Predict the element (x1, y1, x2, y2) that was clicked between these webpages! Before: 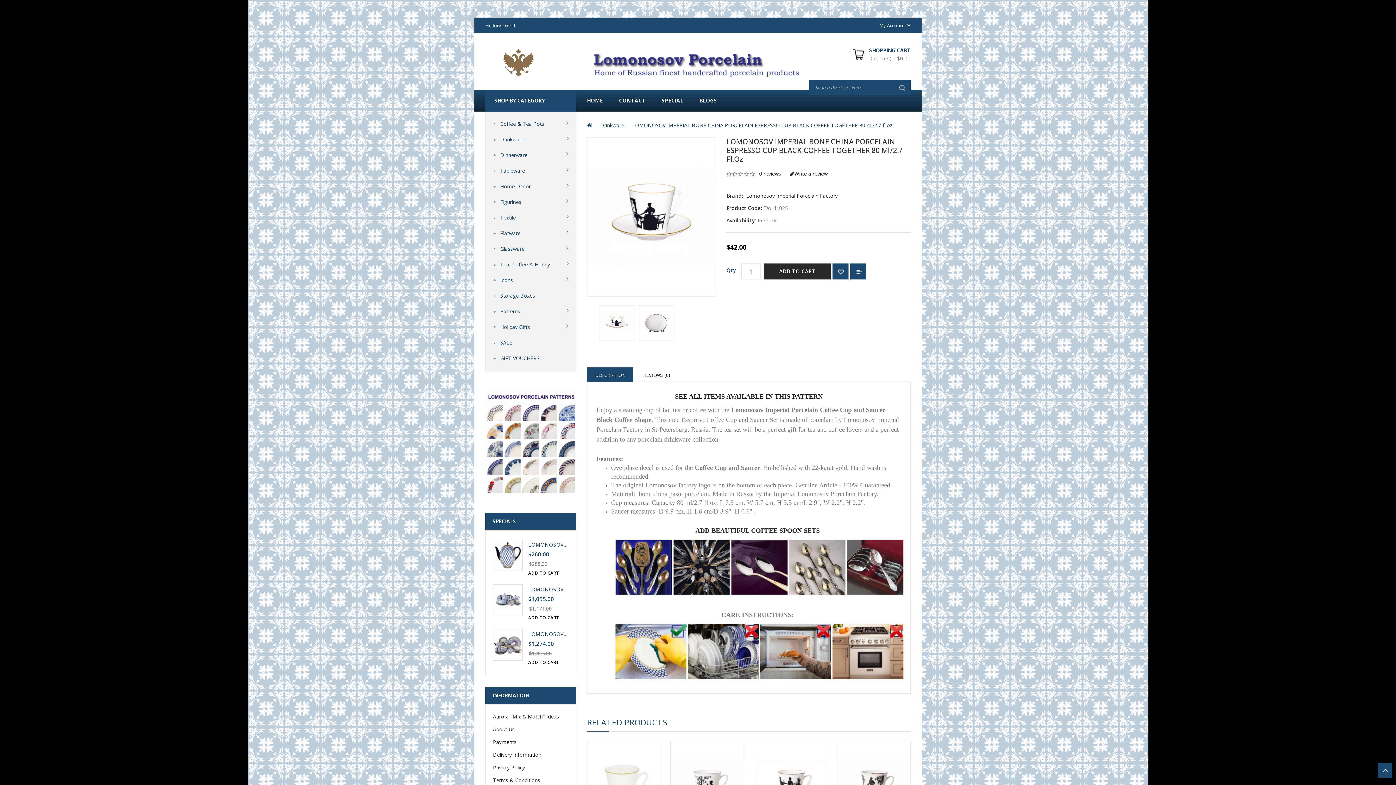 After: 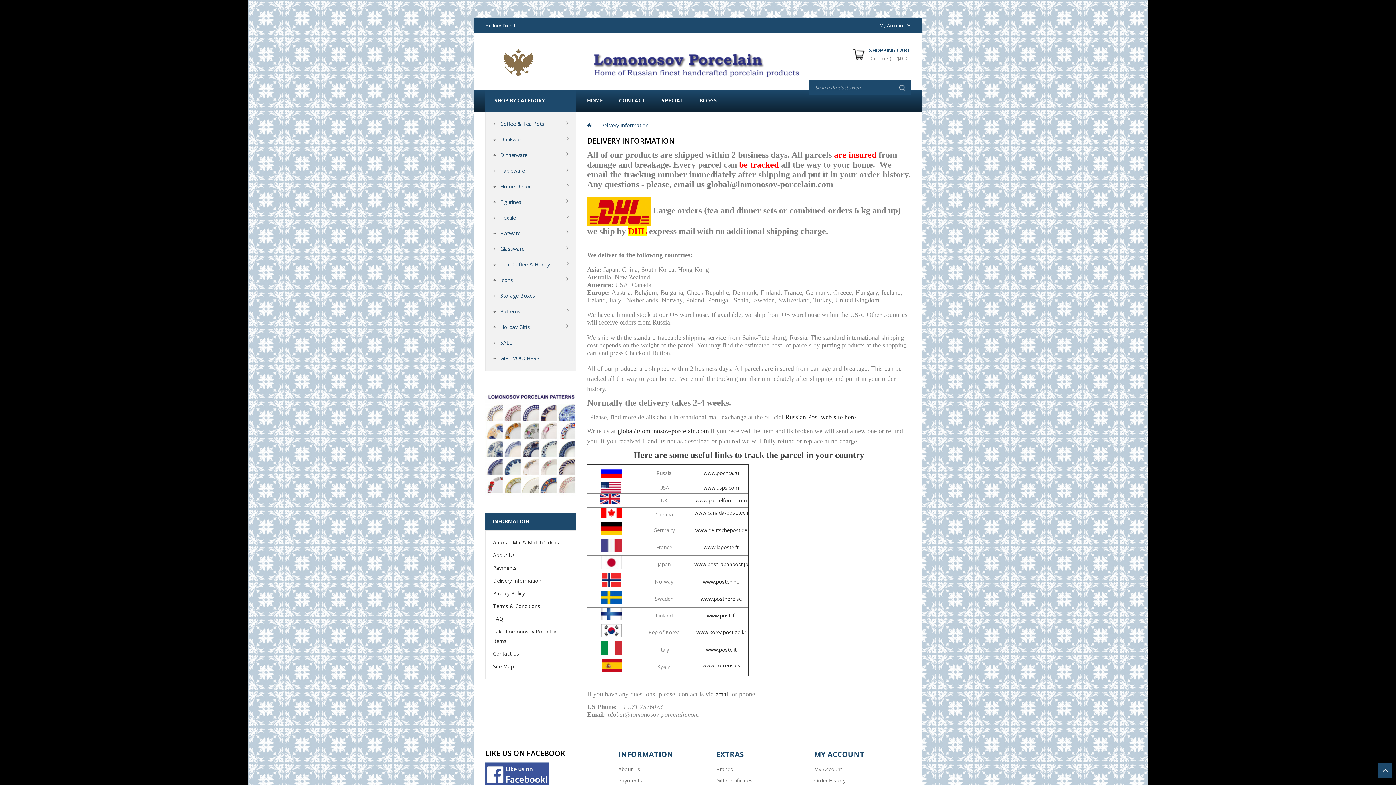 Action: bbox: (493, 748, 568, 761) label: Delivery Information